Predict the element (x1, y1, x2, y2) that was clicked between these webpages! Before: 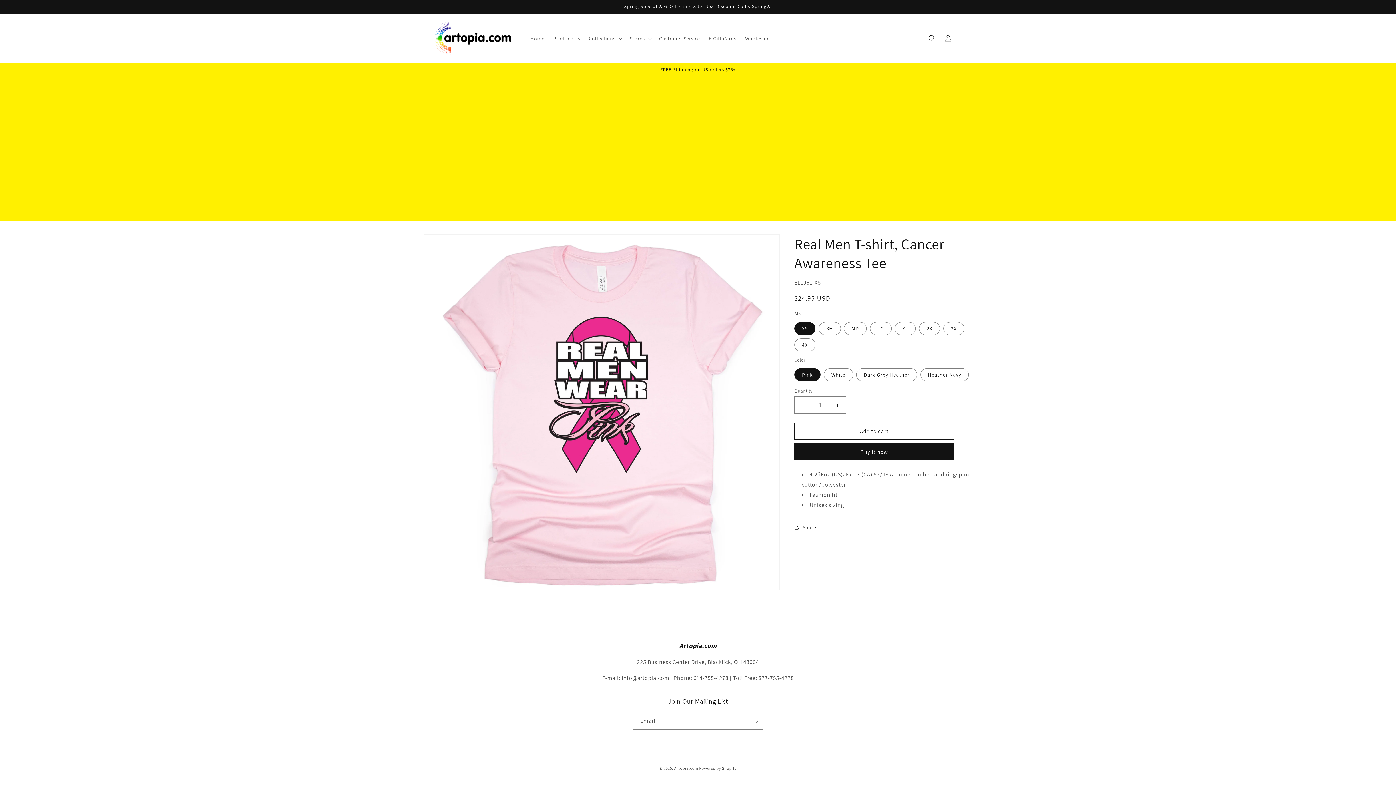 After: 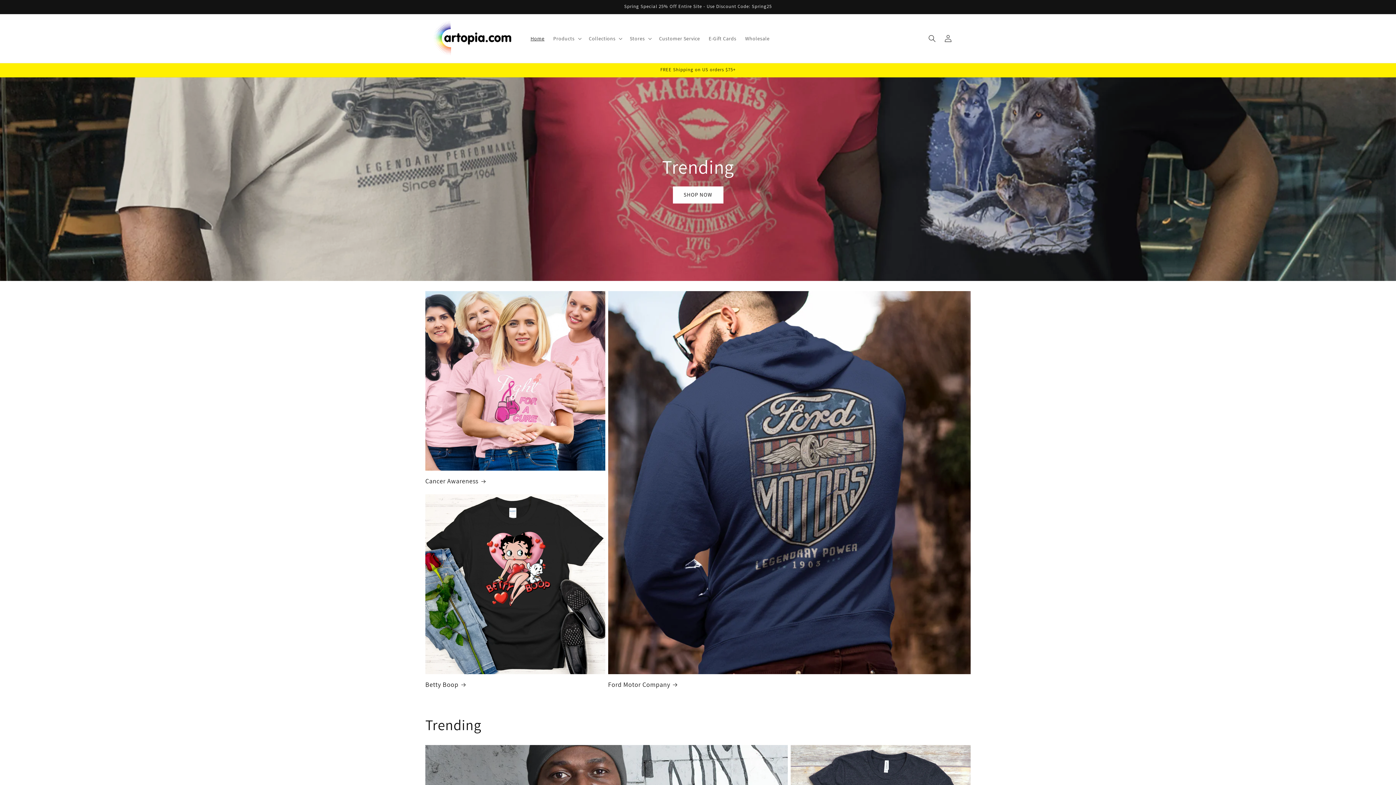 Action: bbox: (422, 17, 519, 59)